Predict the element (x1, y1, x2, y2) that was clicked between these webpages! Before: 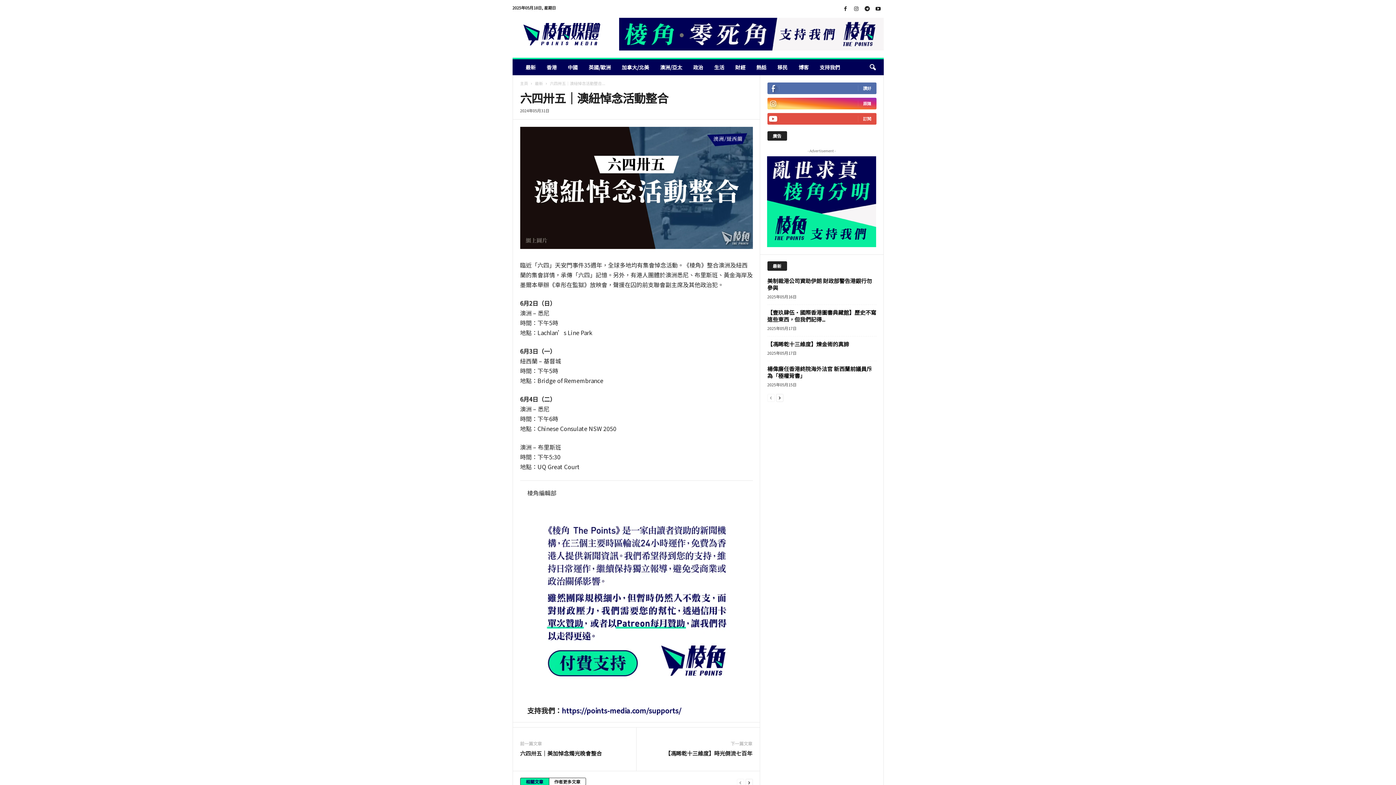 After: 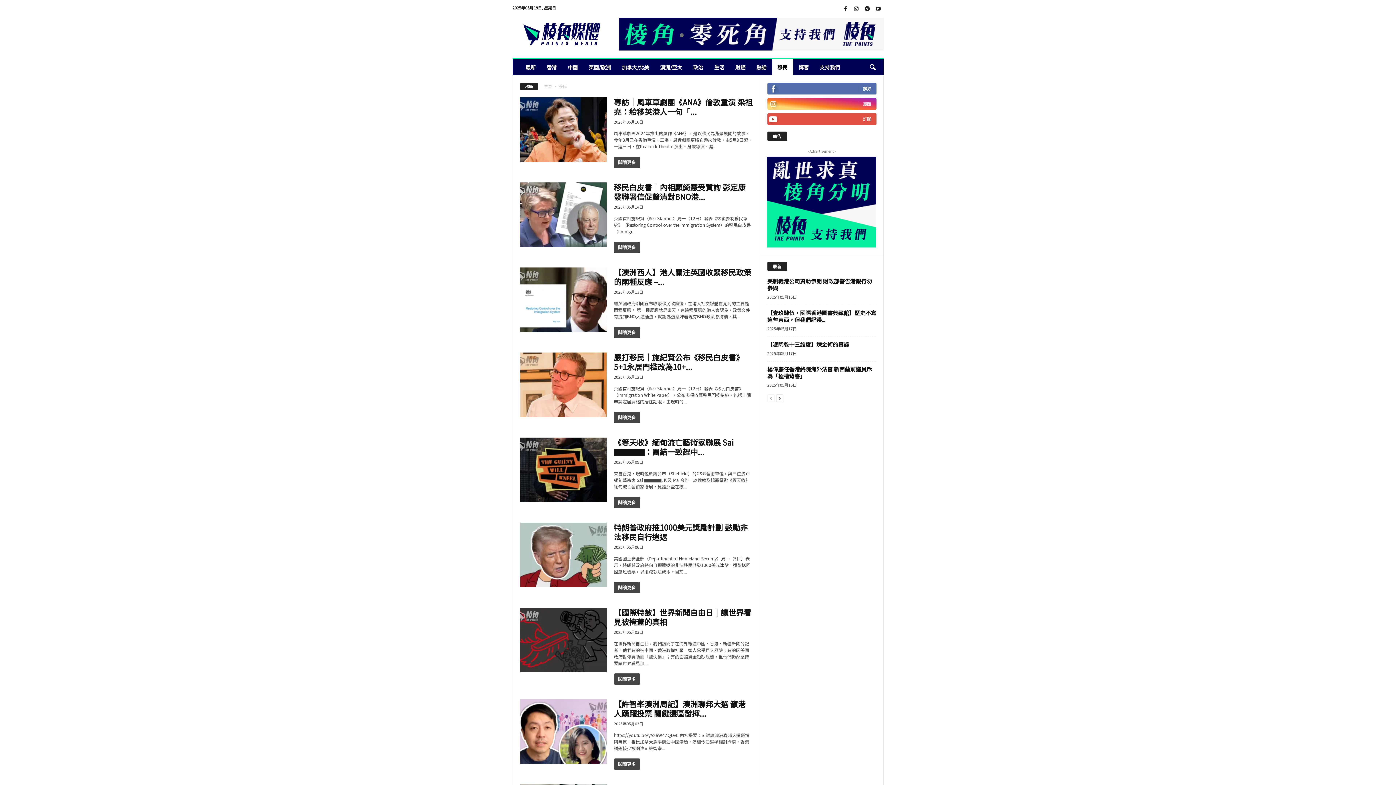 Action: label: 移民 bbox: (772, 59, 793, 75)